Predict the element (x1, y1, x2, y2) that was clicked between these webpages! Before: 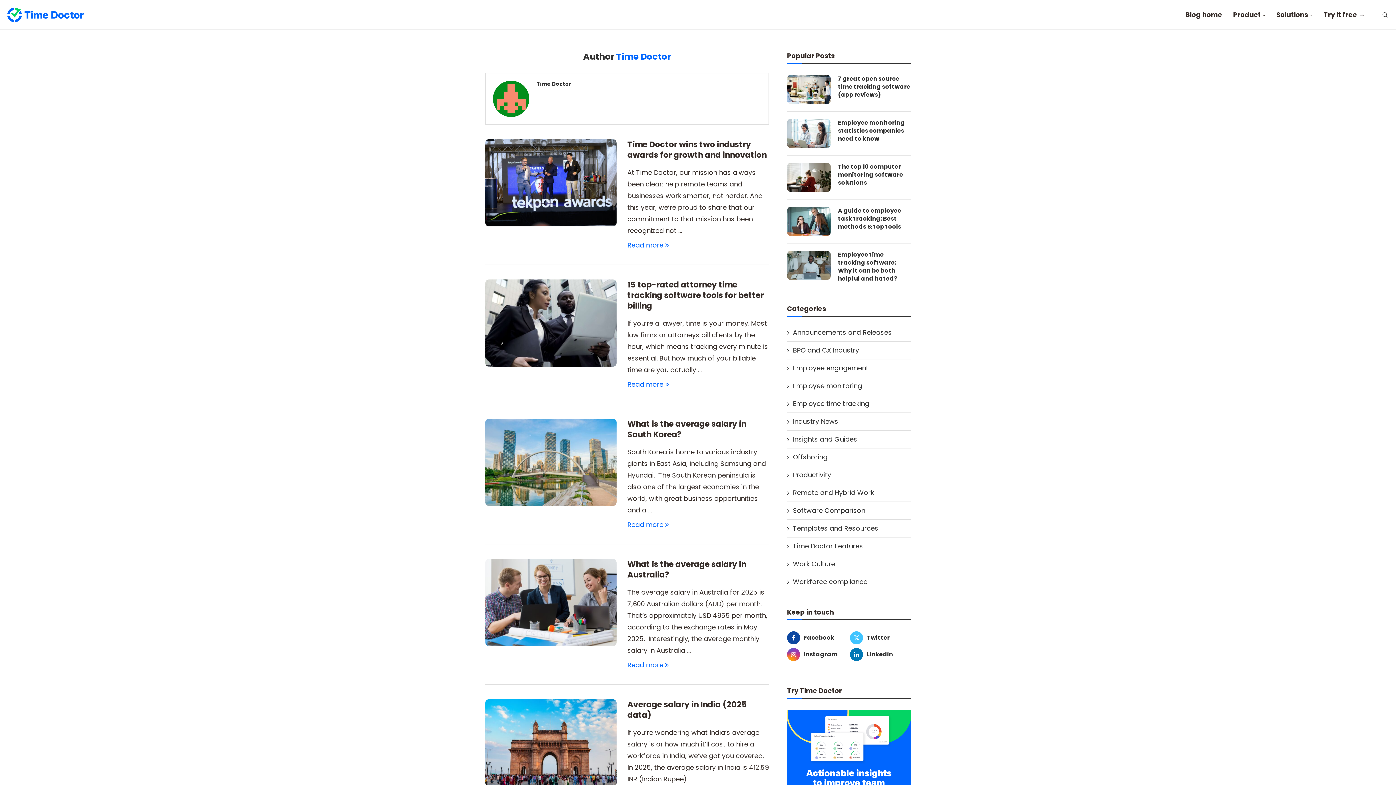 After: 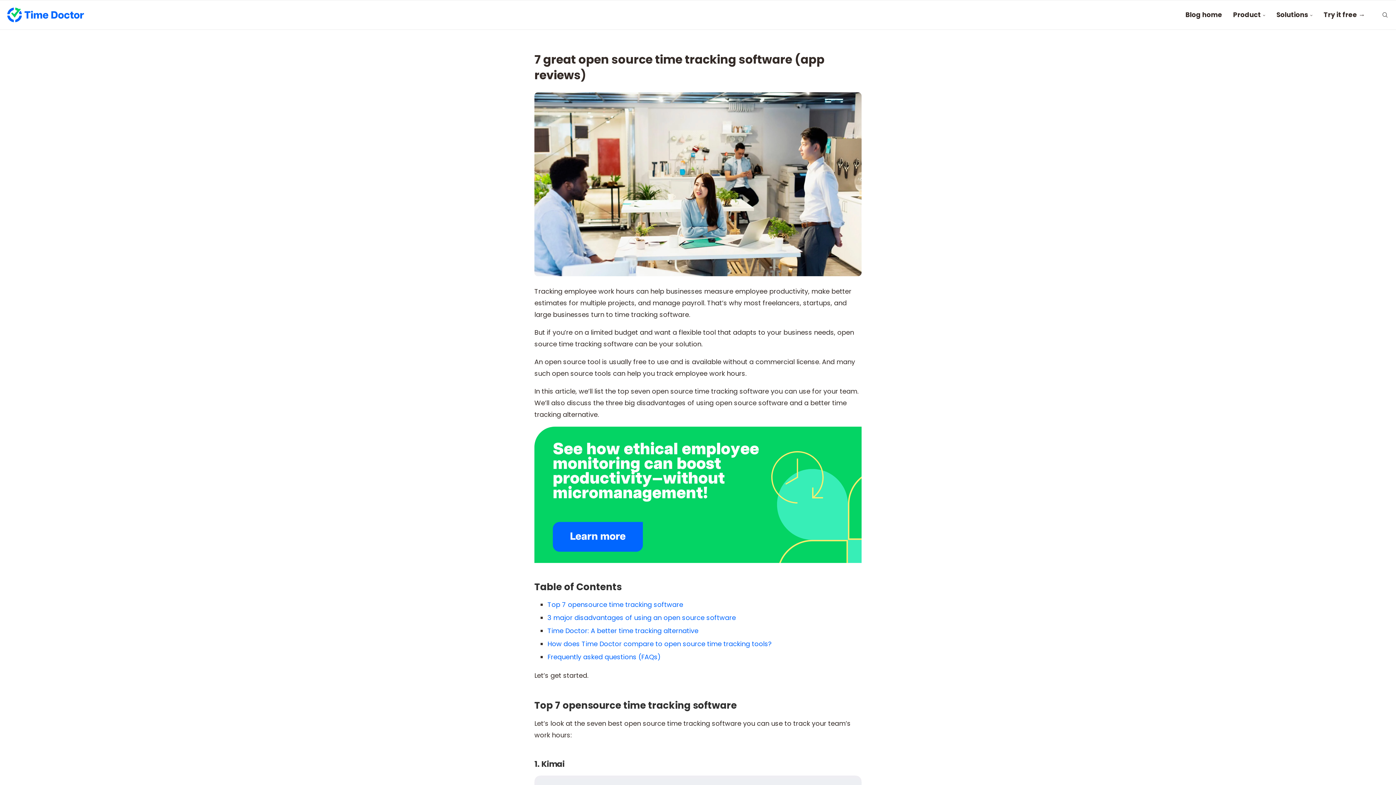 Action: bbox: (838, 74, 910, 98) label: 7 great open source time tracking software (app reviews)